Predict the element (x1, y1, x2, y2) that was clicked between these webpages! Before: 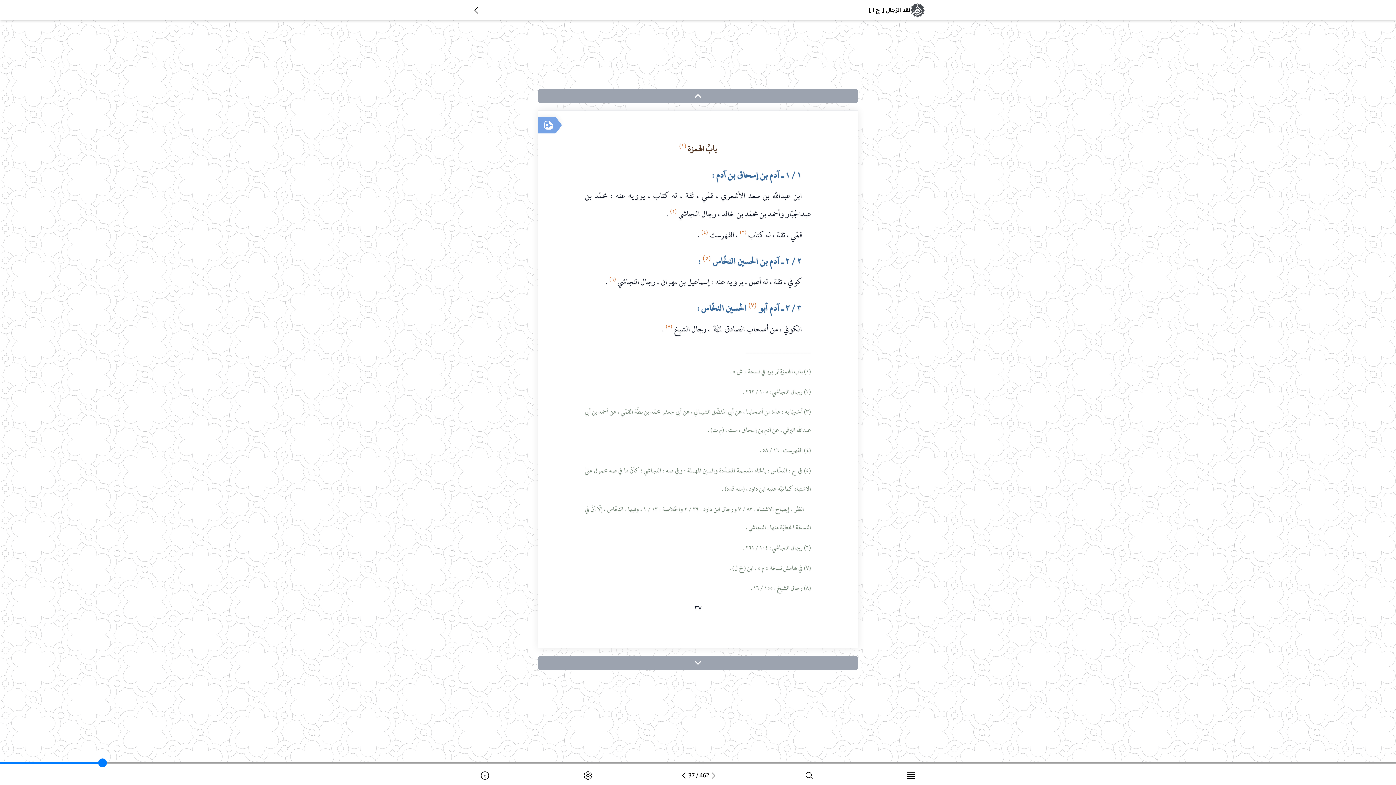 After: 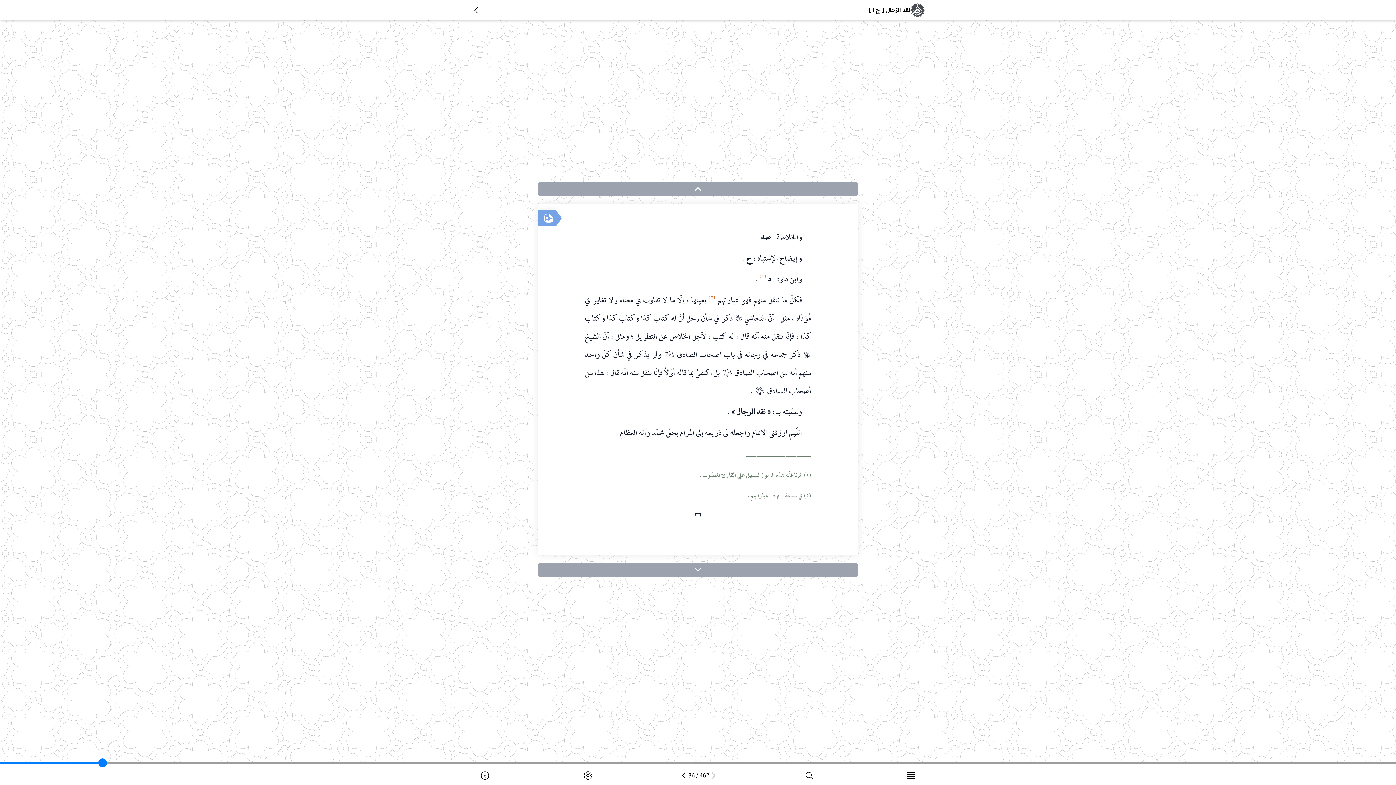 Action: bbox: (538, 37, 858, 66)